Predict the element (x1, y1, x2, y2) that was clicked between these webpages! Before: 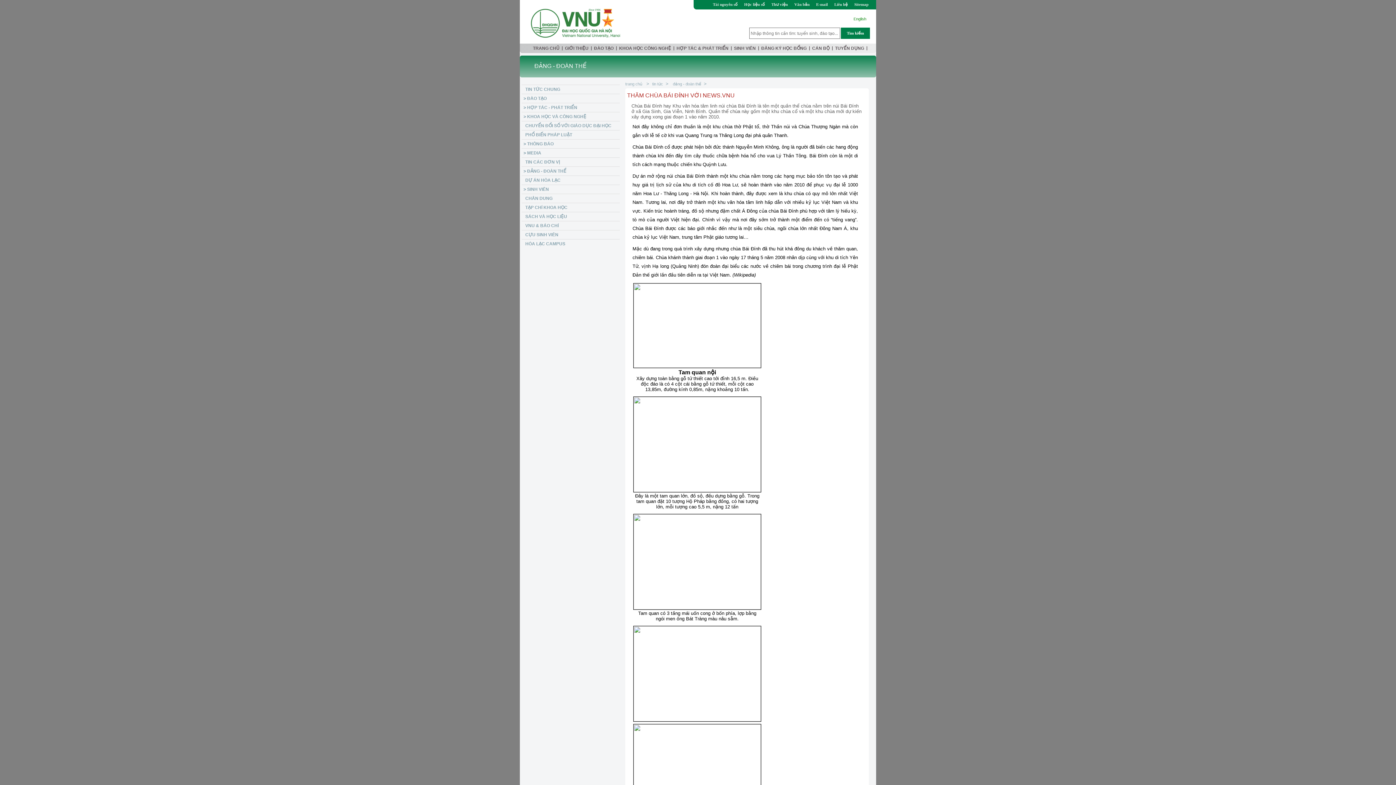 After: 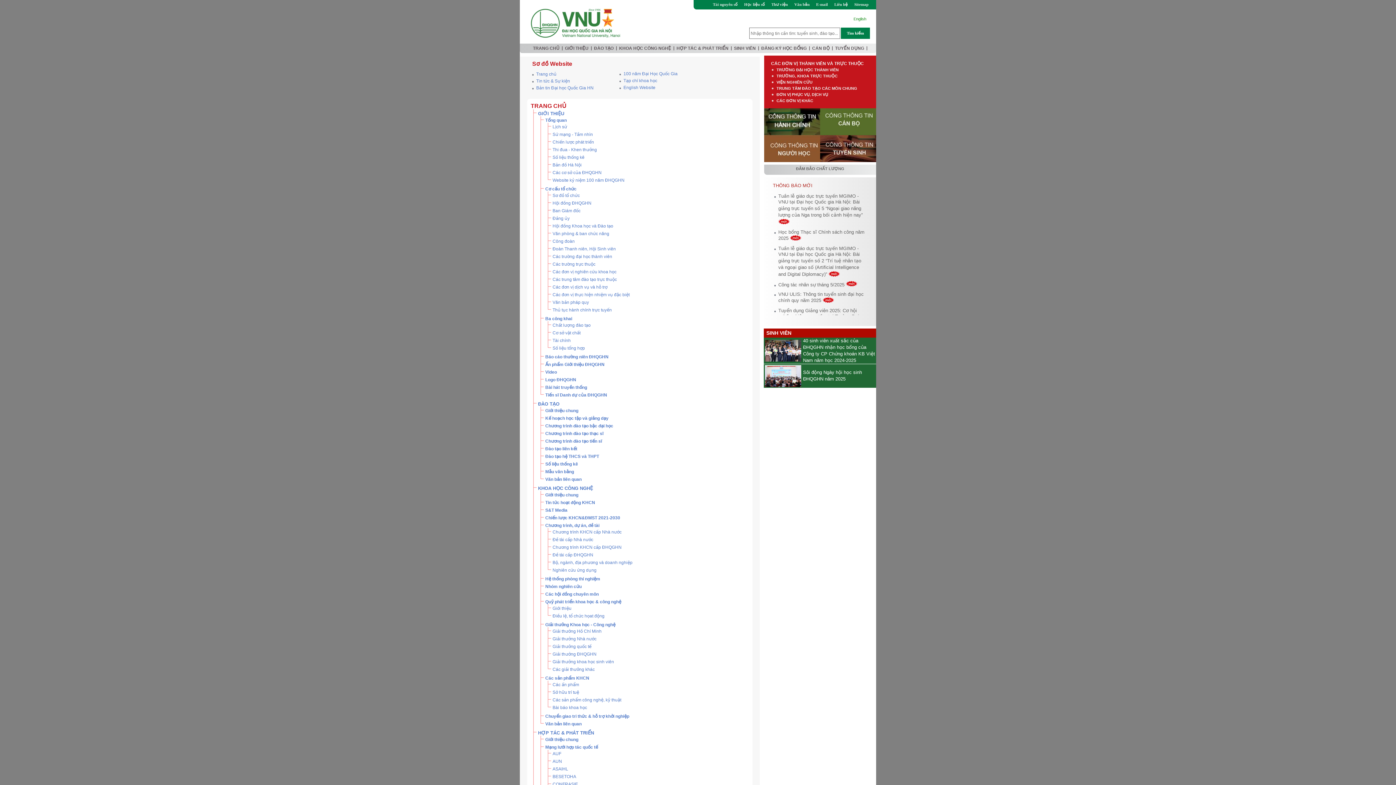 Action: label:  Sitemap bbox: (853, 2, 874, 6)